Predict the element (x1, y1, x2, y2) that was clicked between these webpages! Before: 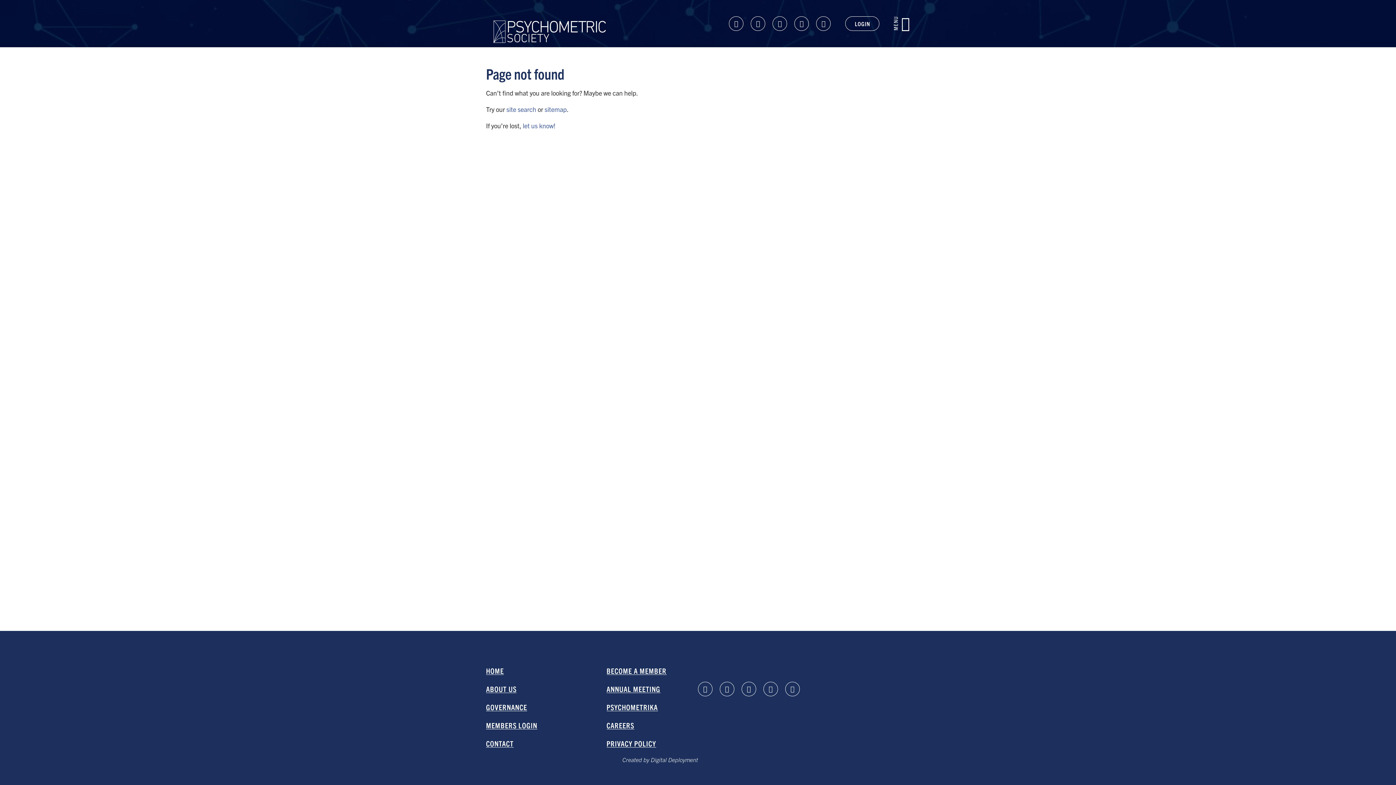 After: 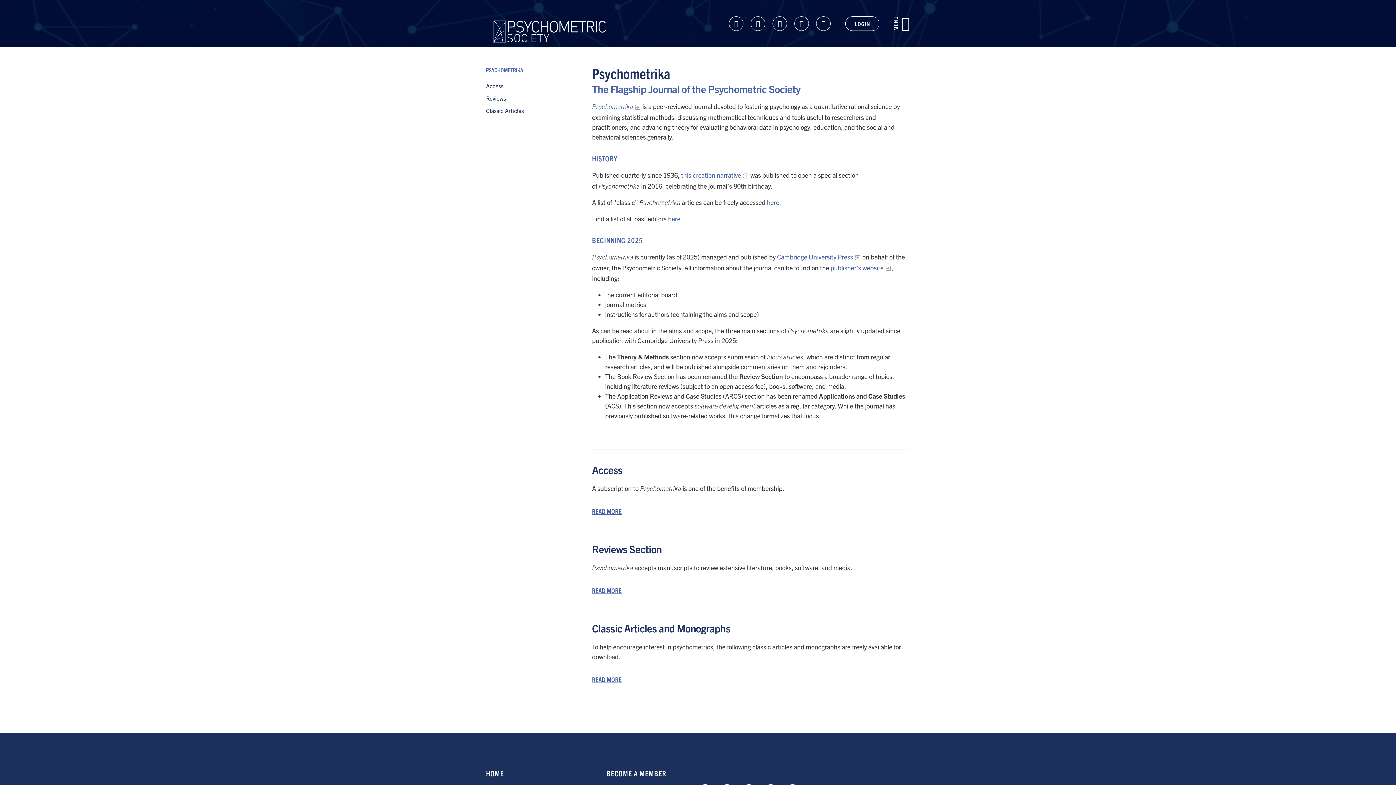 Action: label: PSYCHOMETRIKA bbox: (606, 702, 658, 713)